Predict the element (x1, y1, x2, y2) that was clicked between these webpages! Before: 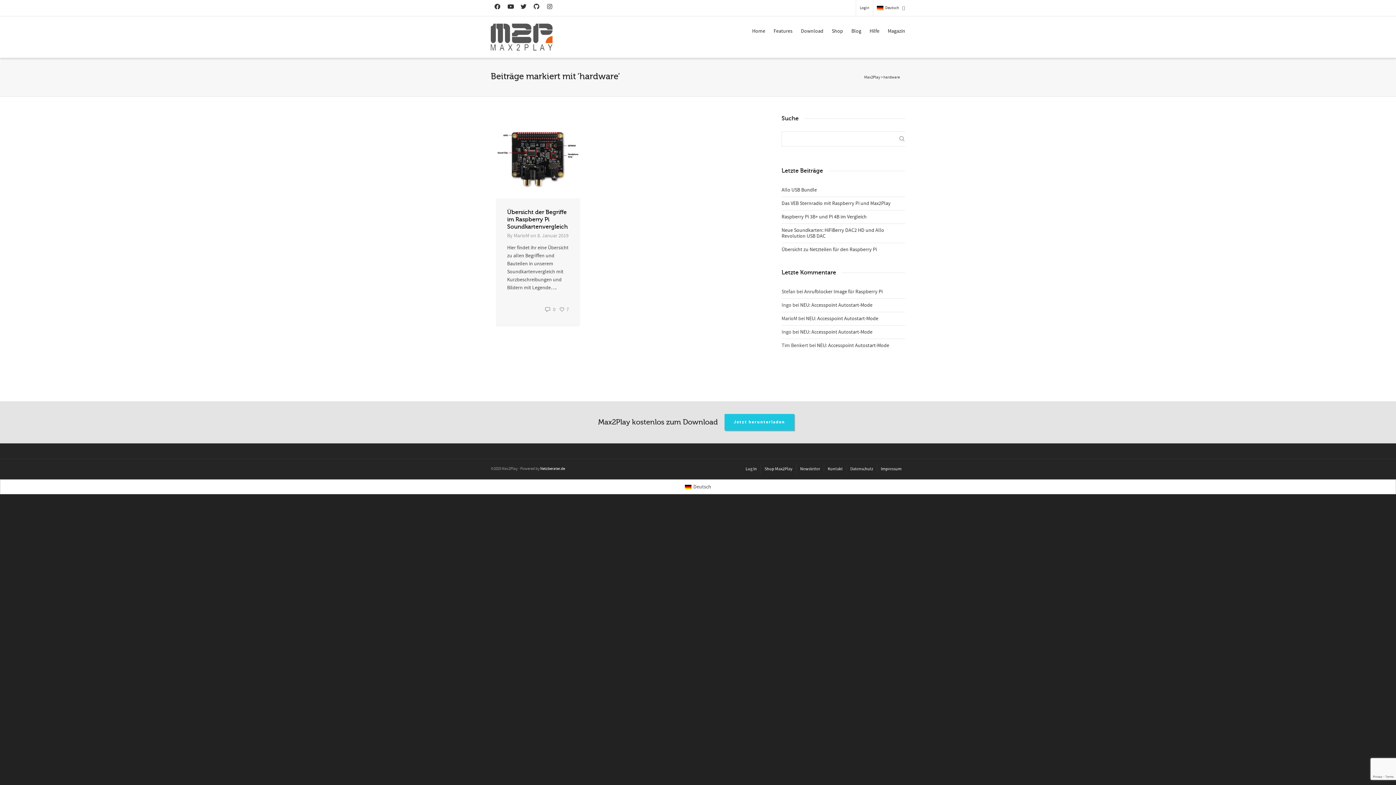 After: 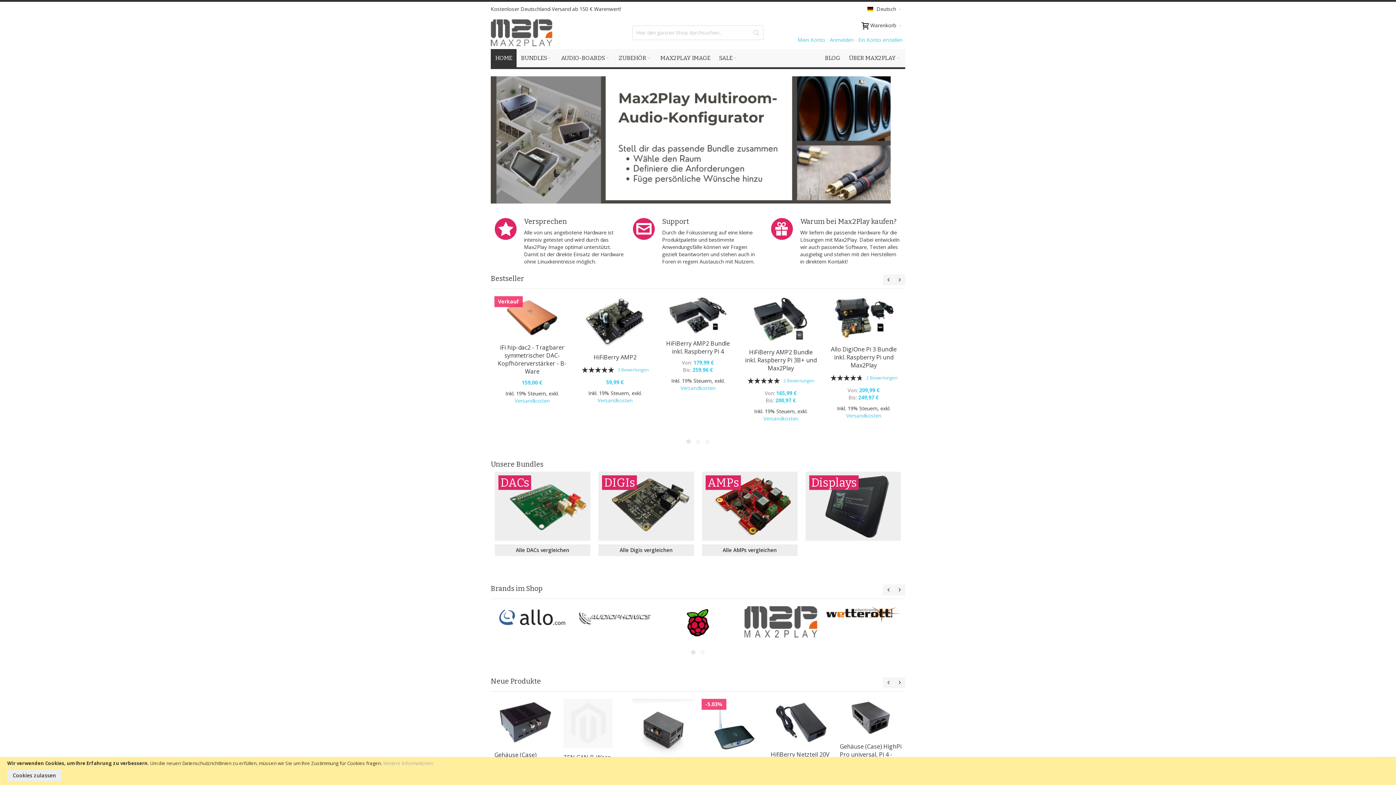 Action: label: Shop bbox: (832, 23, 843, 39)